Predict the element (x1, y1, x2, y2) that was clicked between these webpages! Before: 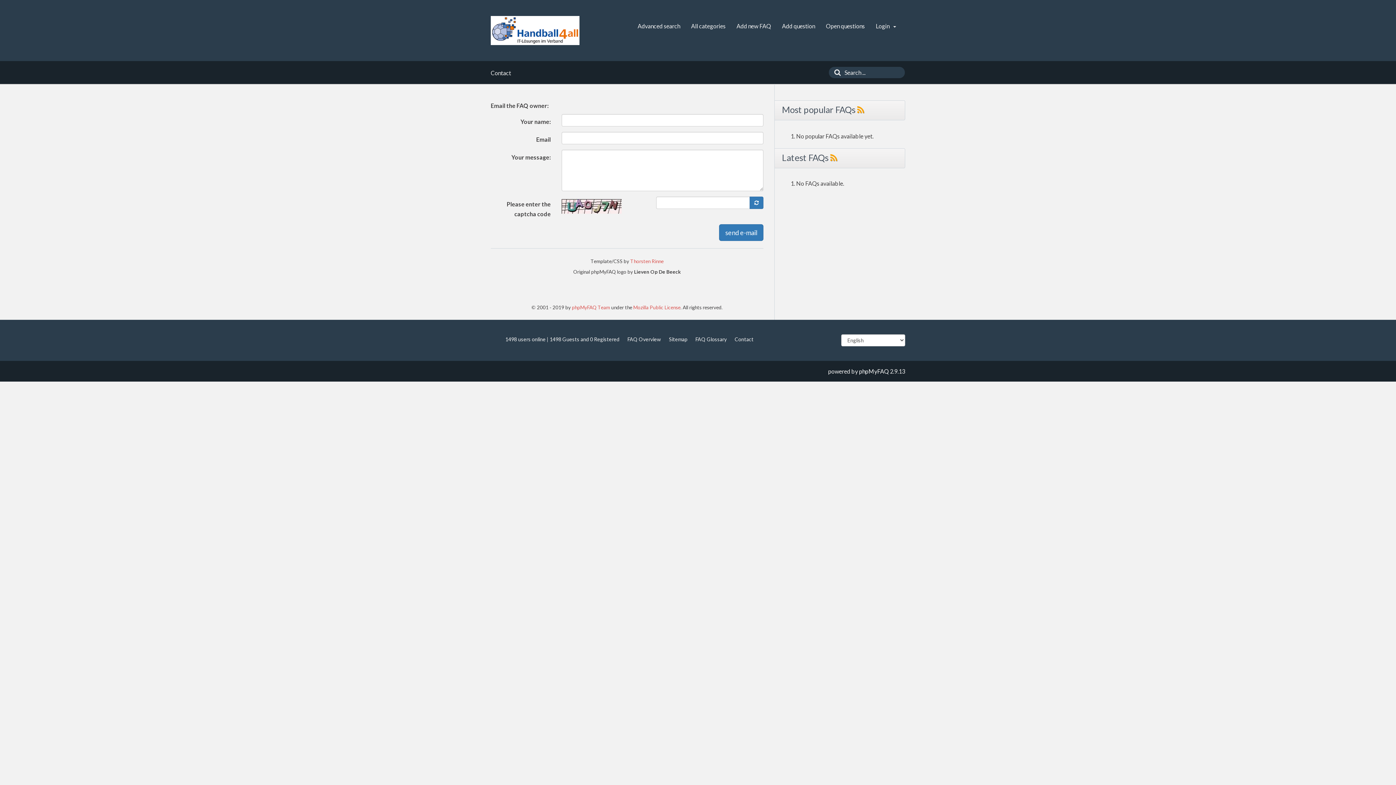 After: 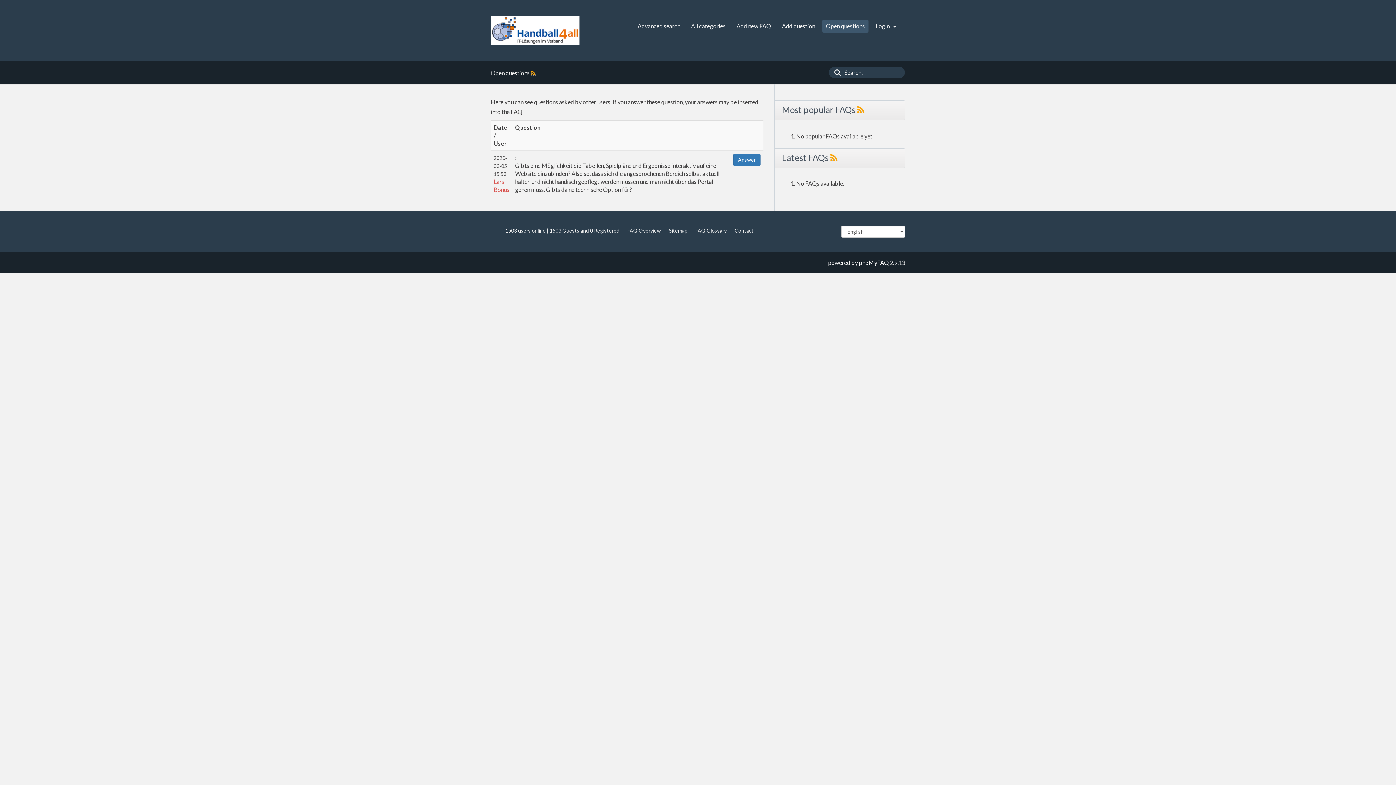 Action: label: Open questions bbox: (822, 19, 868, 32)